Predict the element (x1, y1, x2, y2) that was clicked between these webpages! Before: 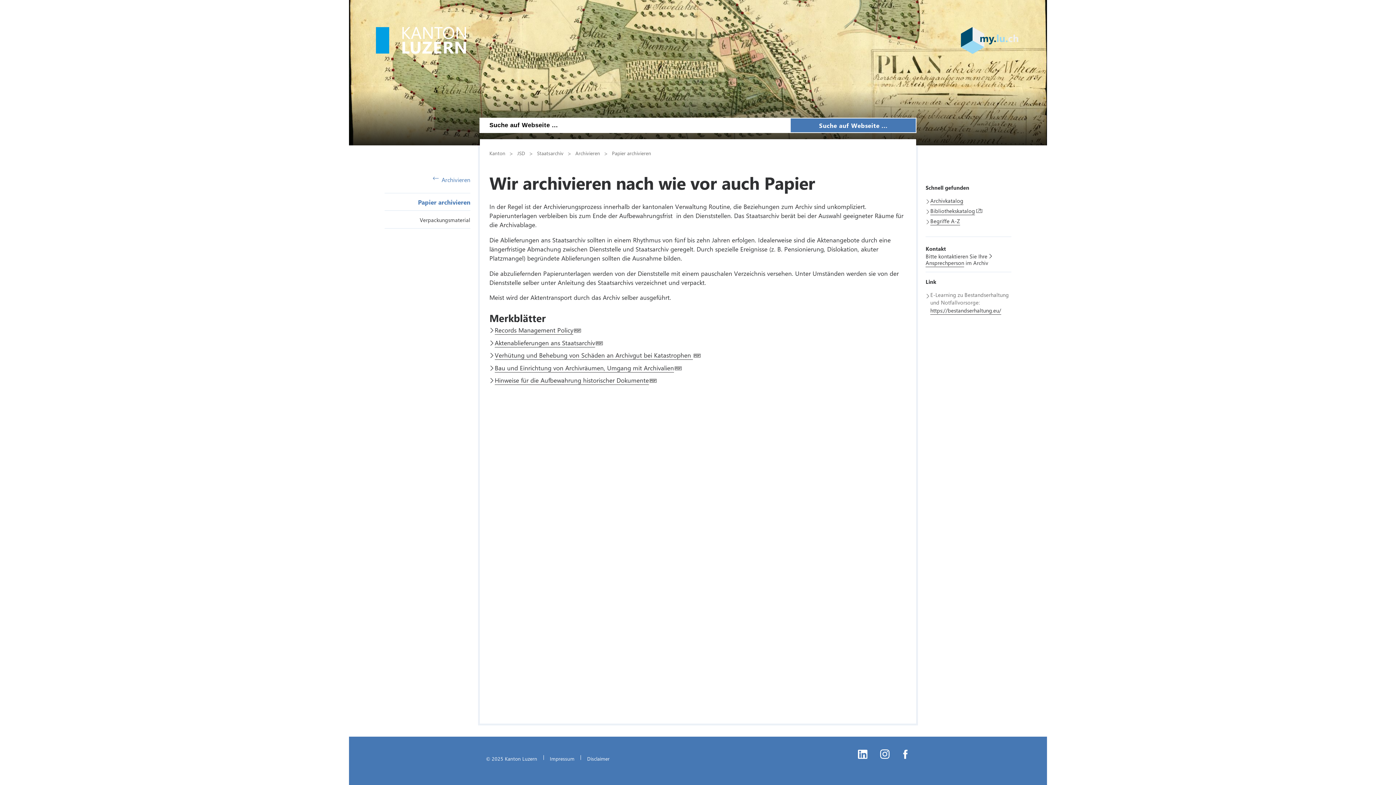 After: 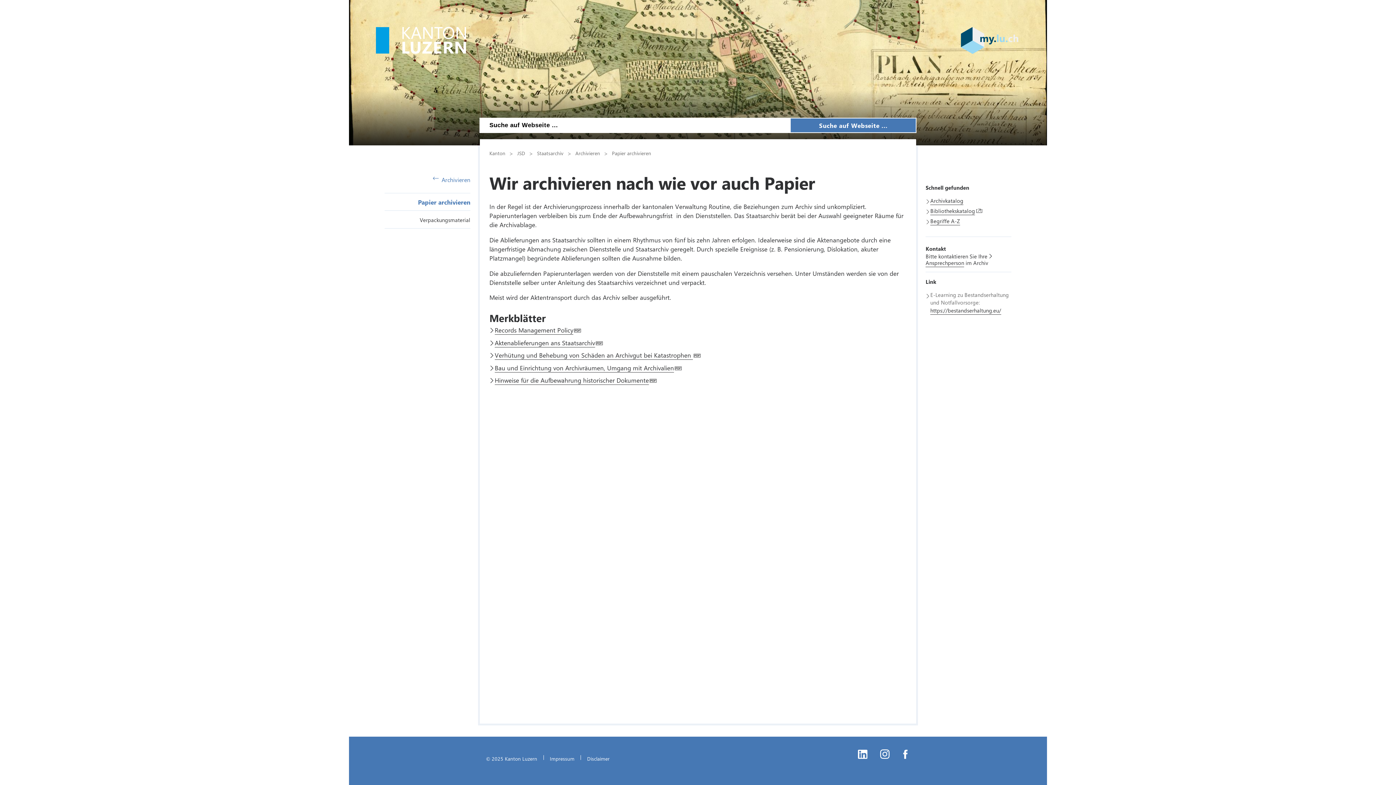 Action: label: Papier archivieren bbox: (612, 149, 651, 156)